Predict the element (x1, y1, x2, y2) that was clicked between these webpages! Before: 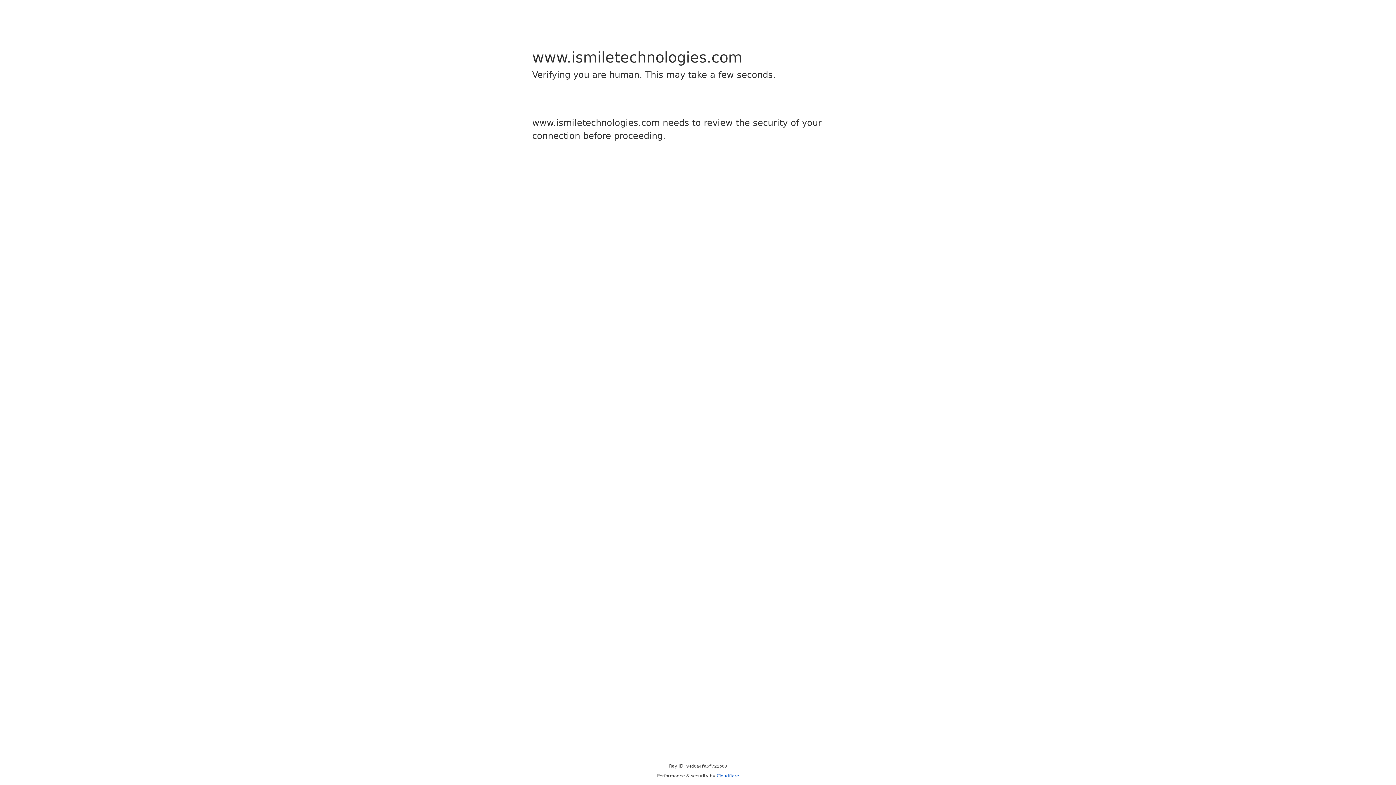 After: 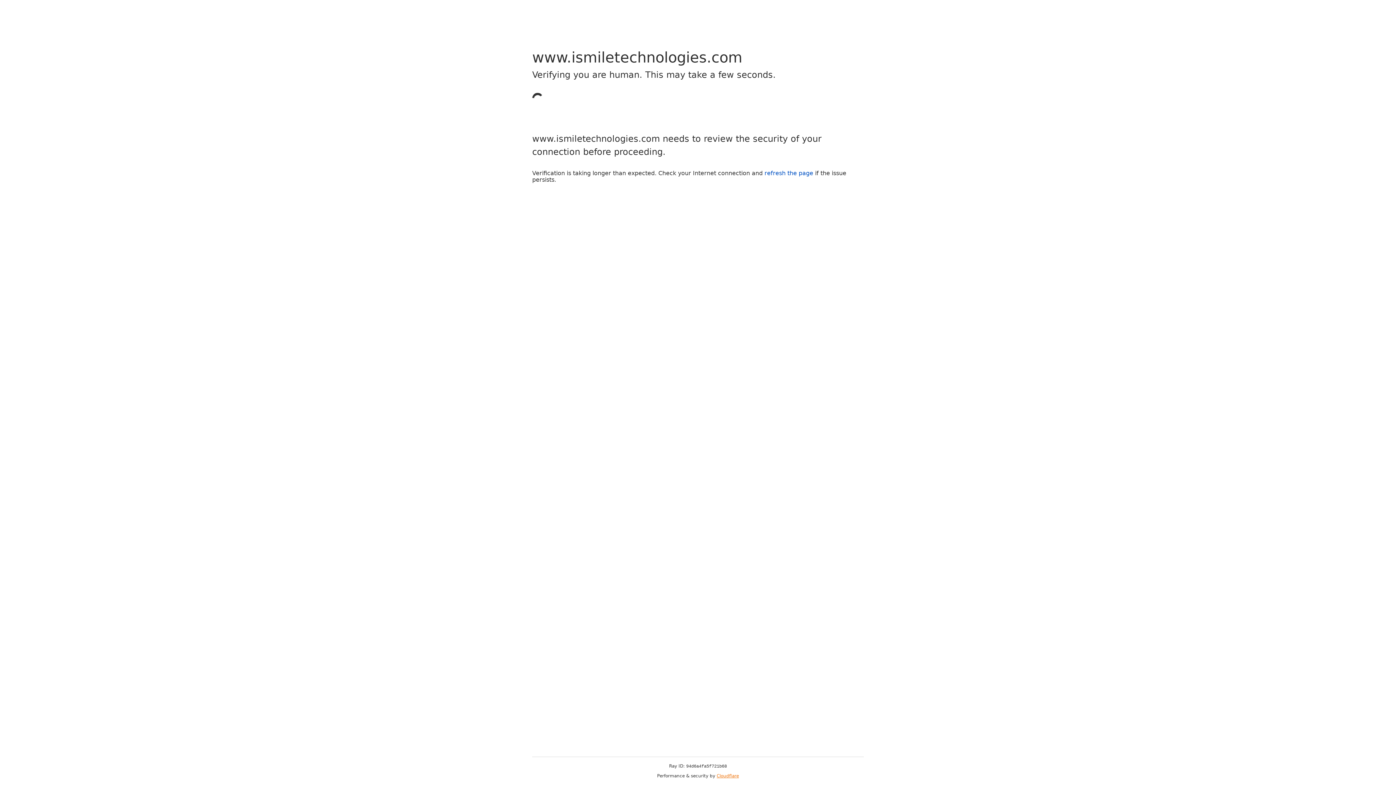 Action: bbox: (716, 773, 739, 778) label: Cloudflare